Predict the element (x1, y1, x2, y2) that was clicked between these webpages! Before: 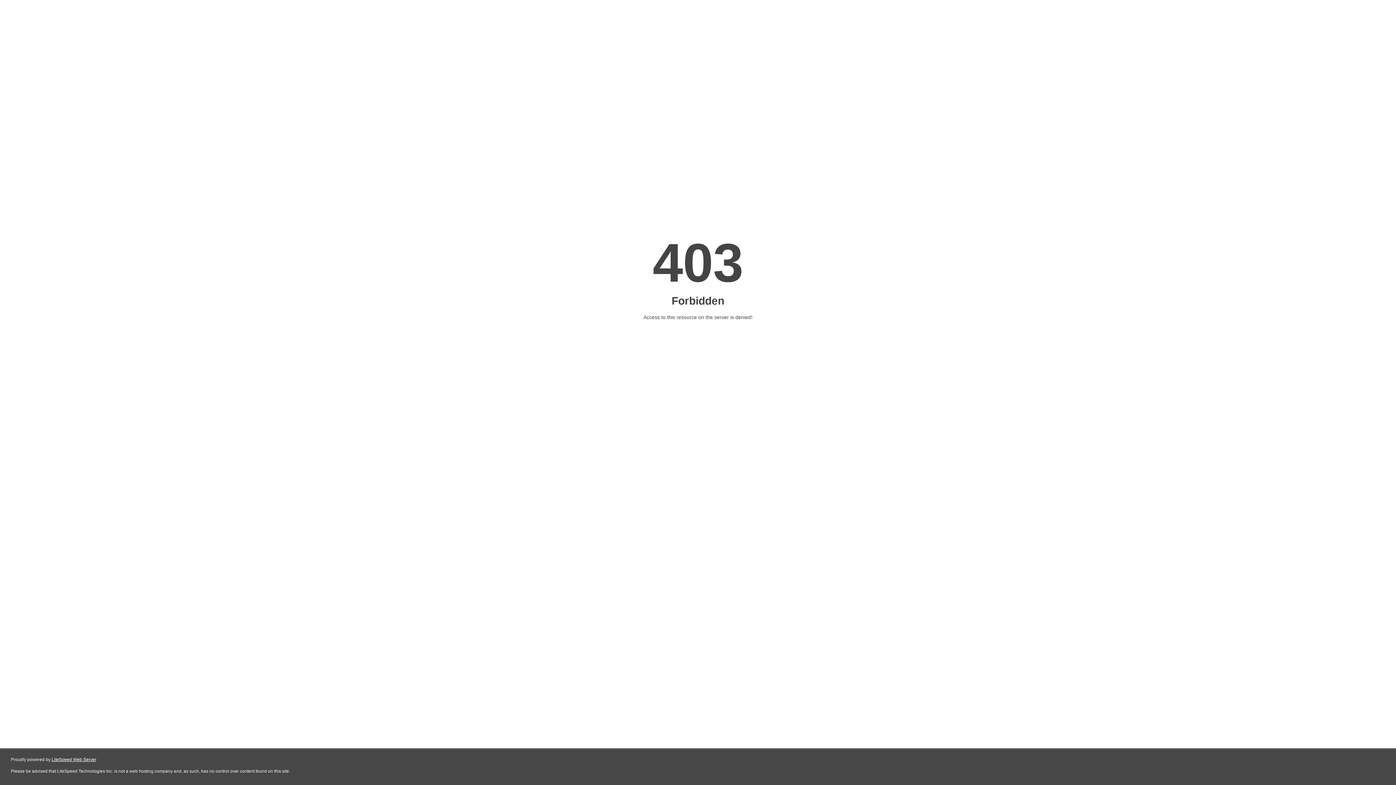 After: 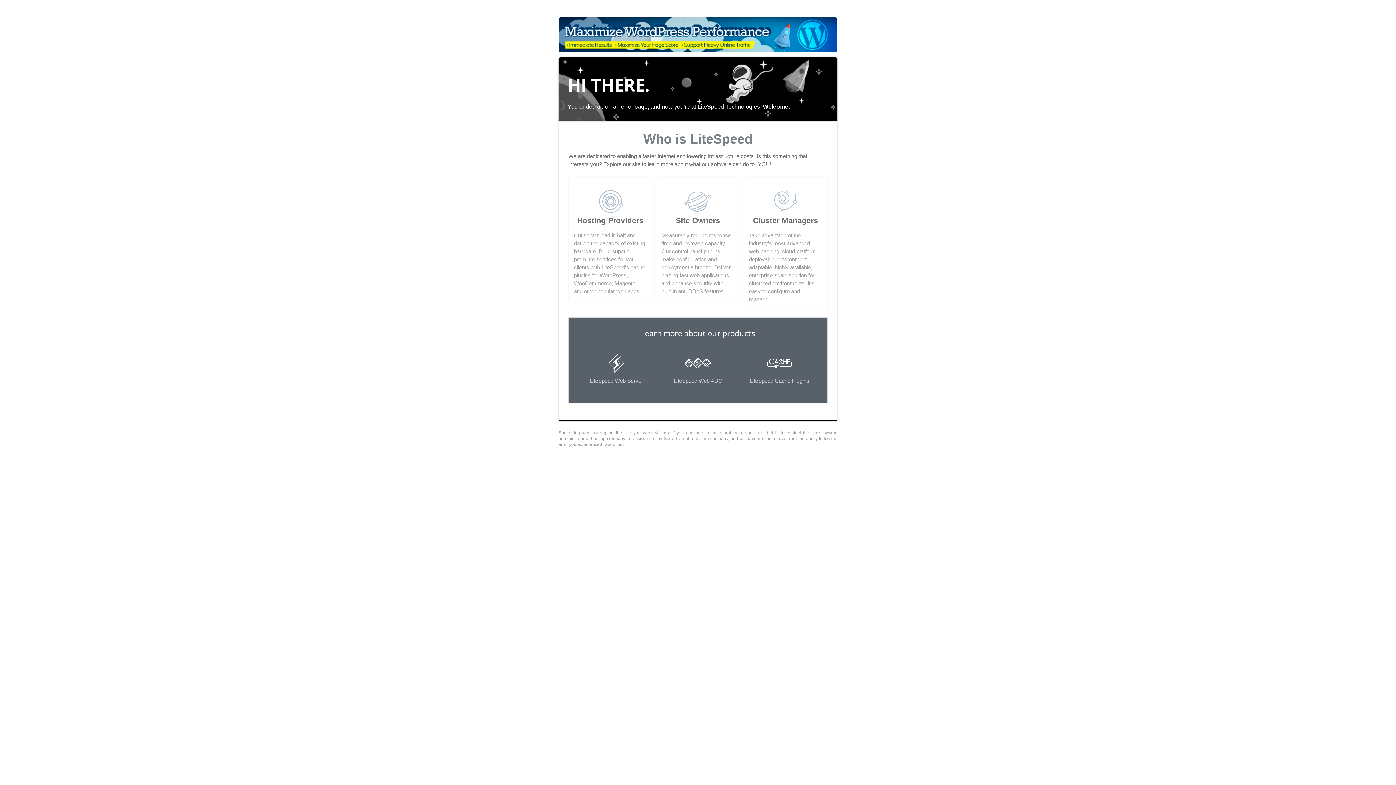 Action: bbox: (51, 757, 96, 762) label: LiteSpeed Web Server